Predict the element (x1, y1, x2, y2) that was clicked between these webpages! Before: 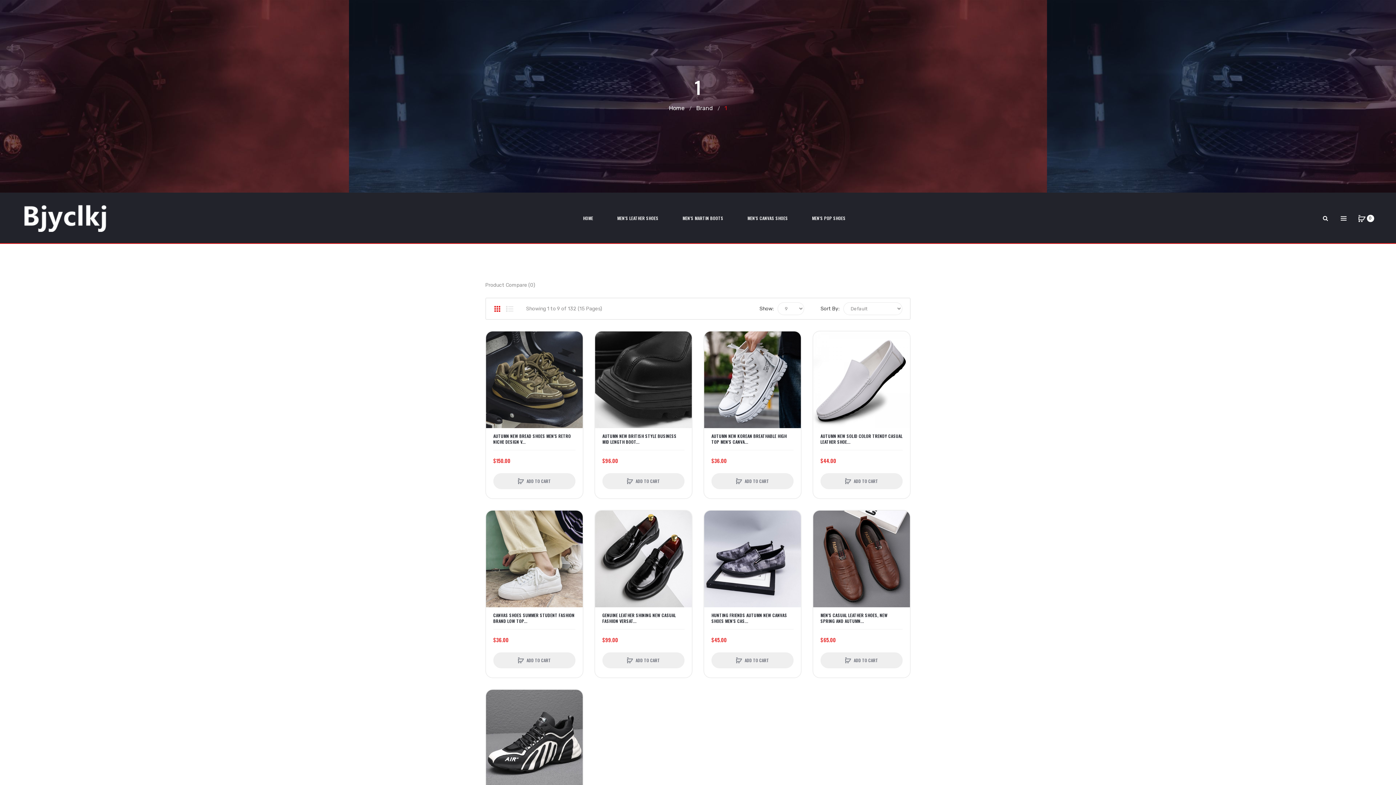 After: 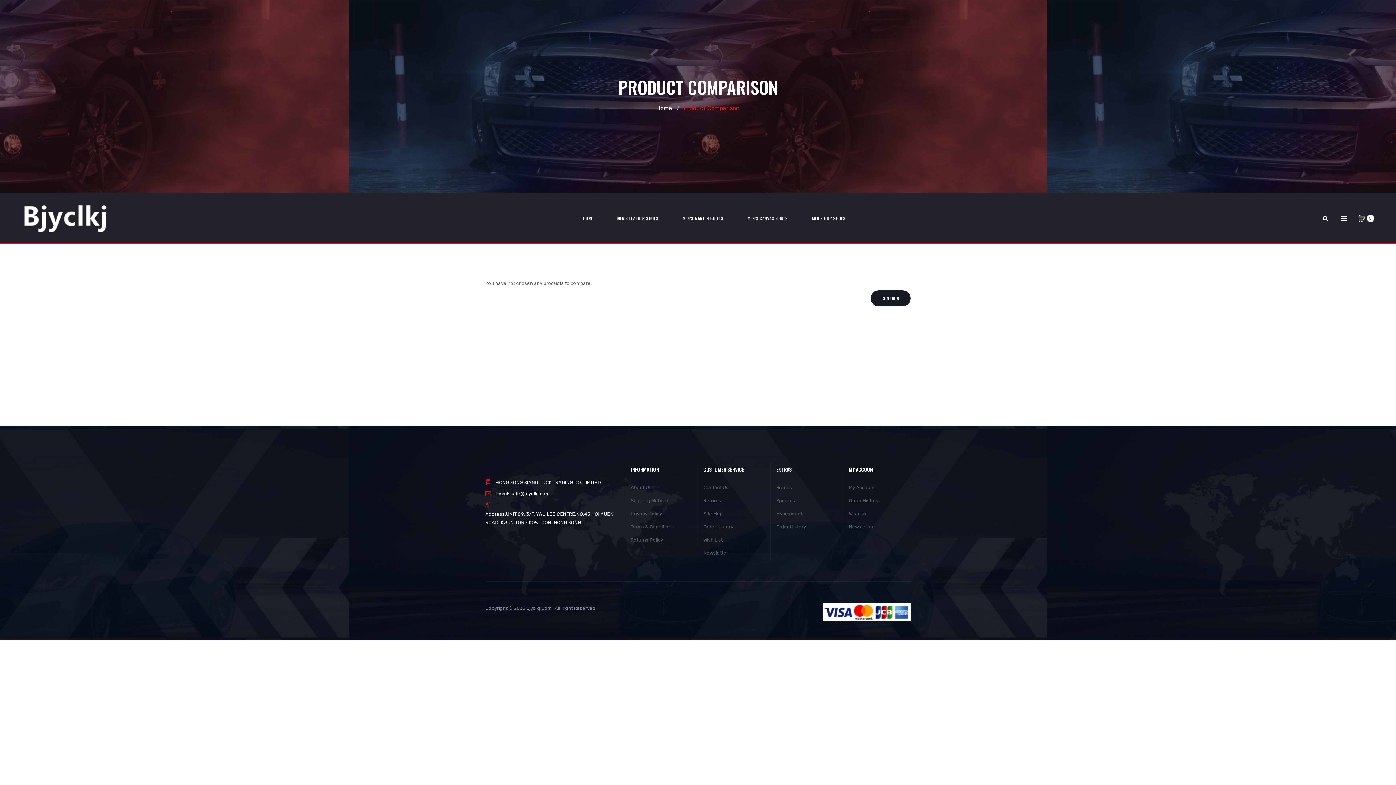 Action: bbox: (485, 280, 535, 290) label: Product Compare (0)